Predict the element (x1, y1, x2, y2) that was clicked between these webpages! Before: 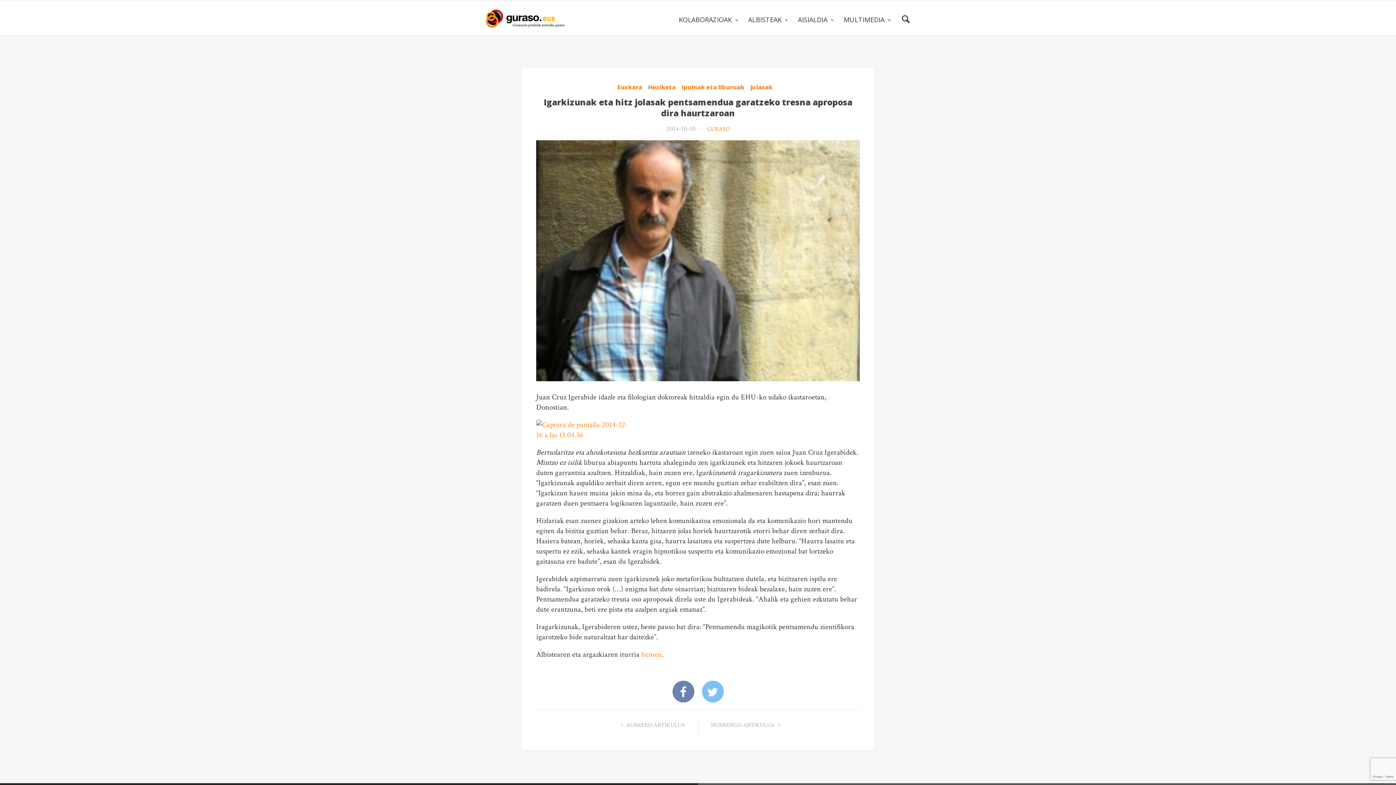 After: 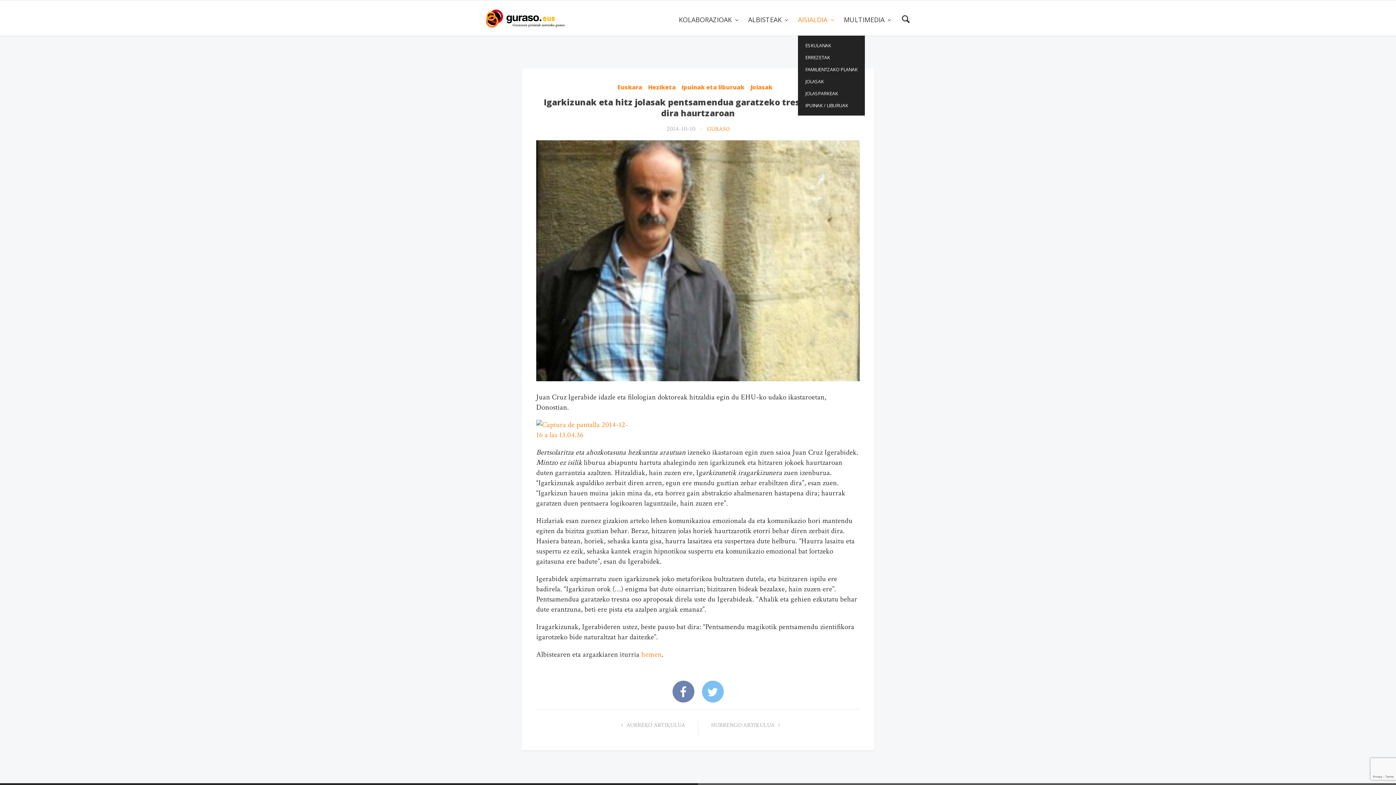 Action: label: AISIALDIA  bbox: (798, 3, 829, 35)